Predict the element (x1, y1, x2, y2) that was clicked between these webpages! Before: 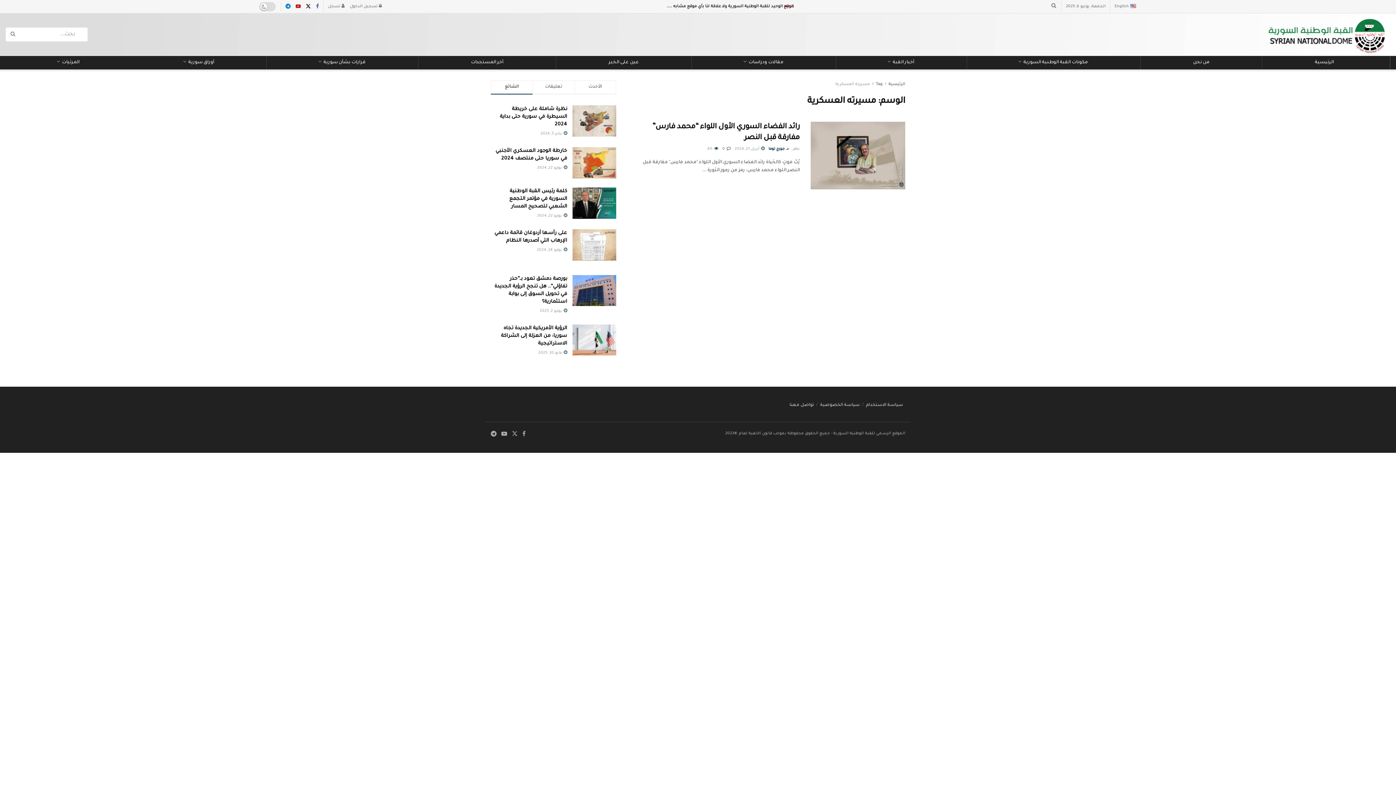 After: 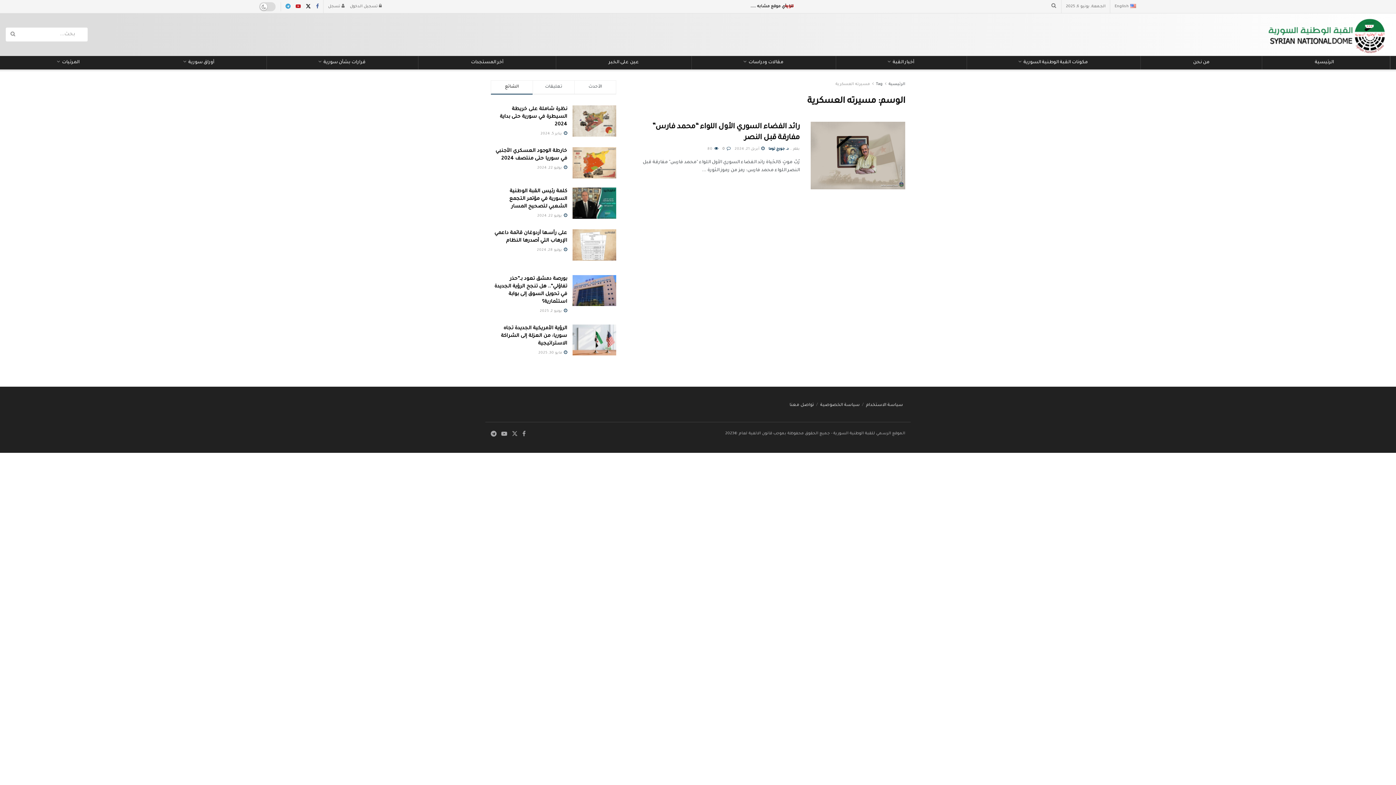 Action: label: Find us on Telegram bbox: (285, 0, 290, 13)